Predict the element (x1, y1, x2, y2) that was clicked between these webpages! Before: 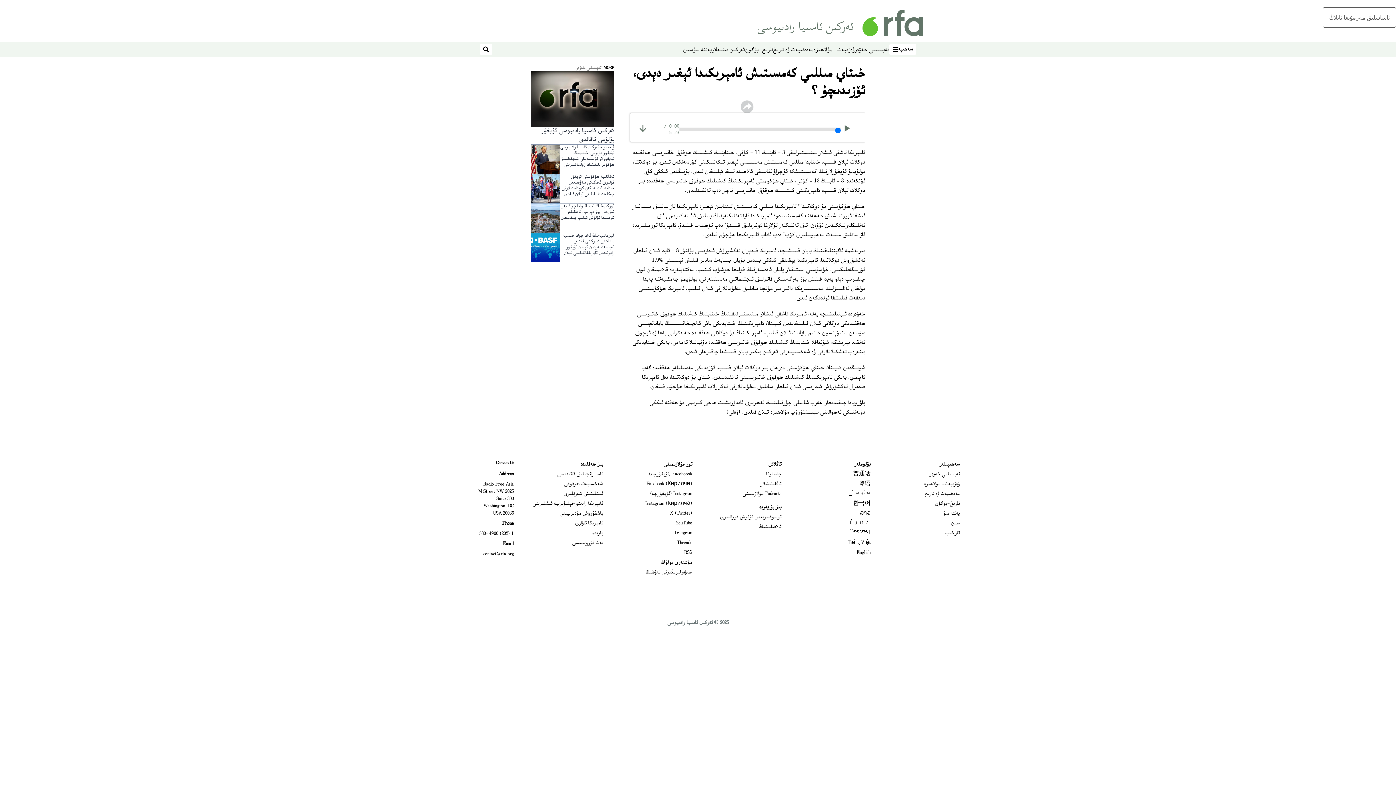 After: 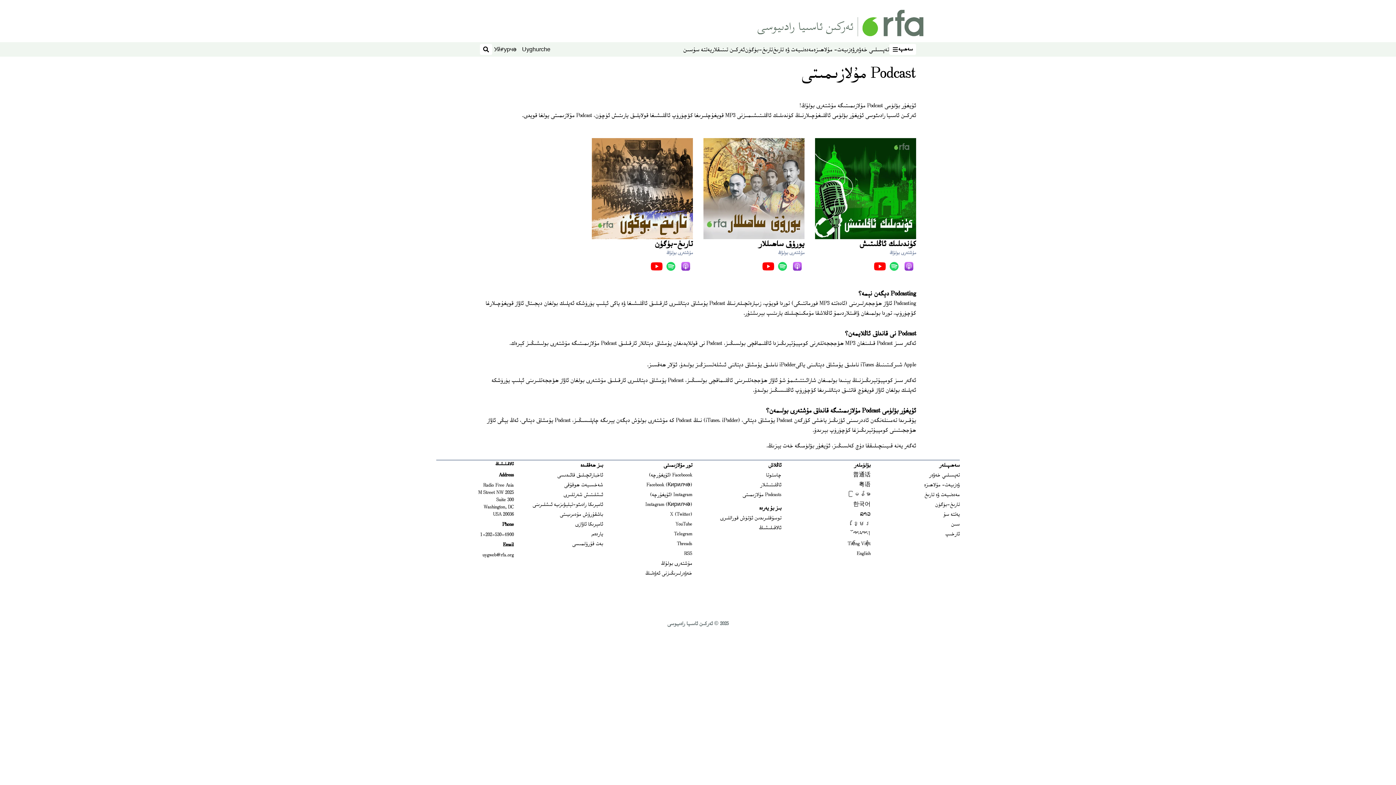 Action: bbox: (742, 490, 781, 497) label: Podcasts مۇلازىمىتى